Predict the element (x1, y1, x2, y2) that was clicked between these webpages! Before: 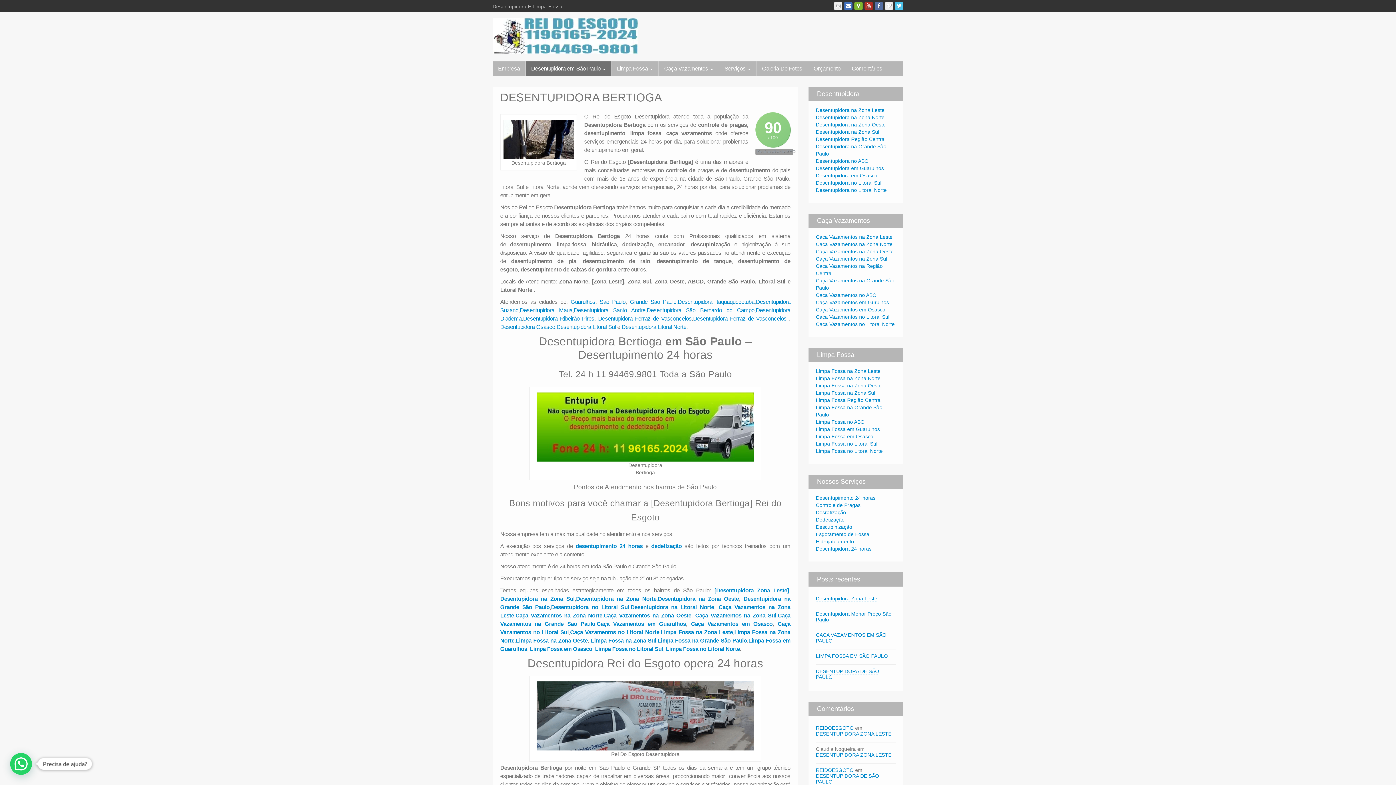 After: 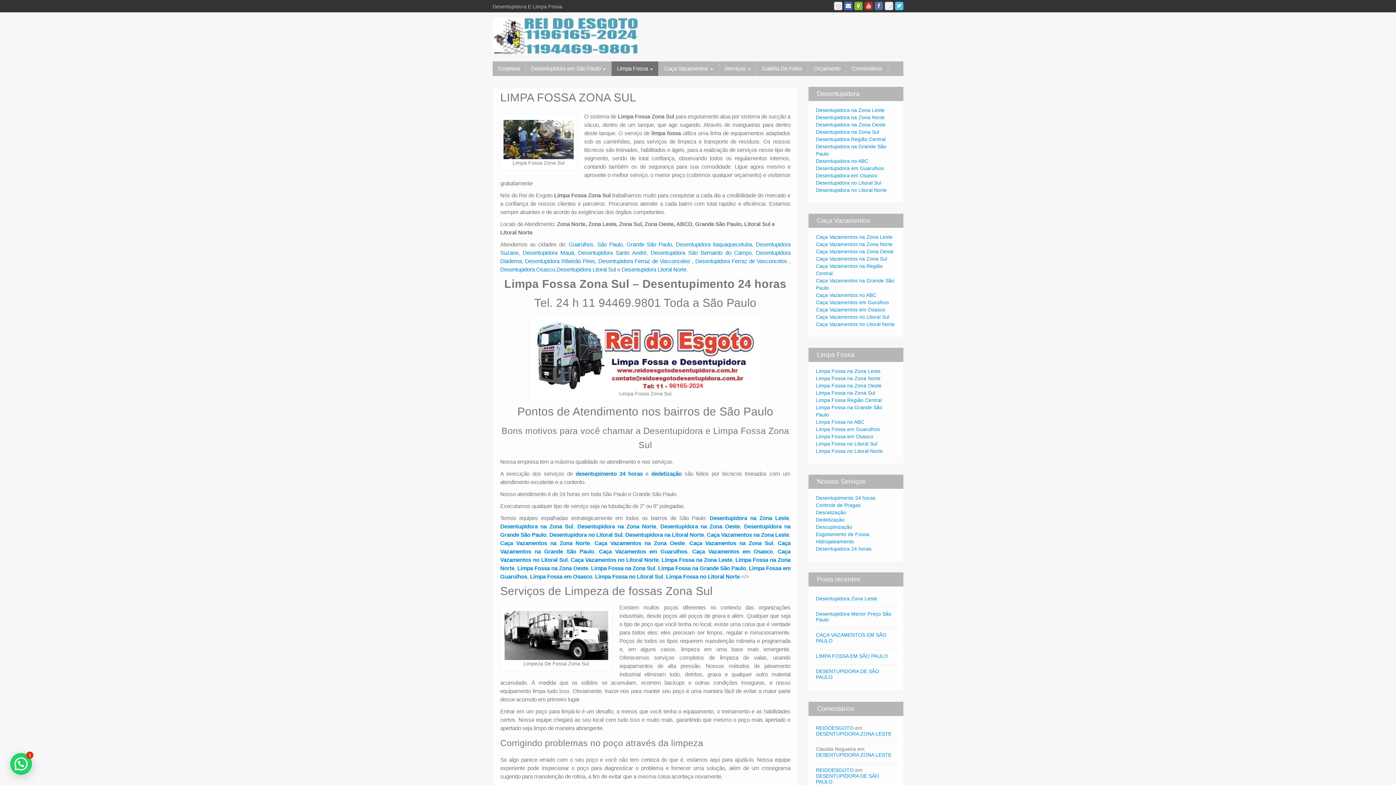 Action: label: Limpa Fossa na Zona Sul bbox: (591, 637, 656, 644)